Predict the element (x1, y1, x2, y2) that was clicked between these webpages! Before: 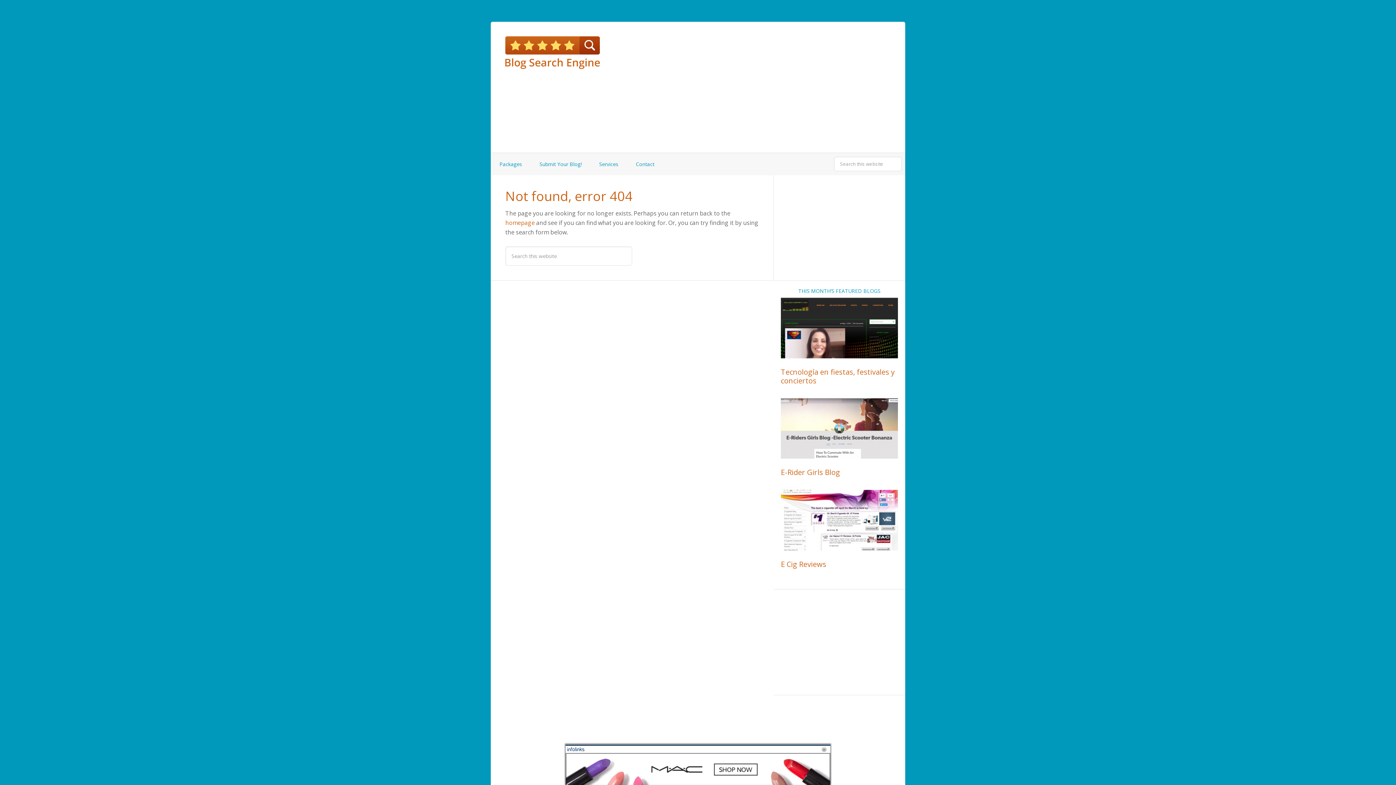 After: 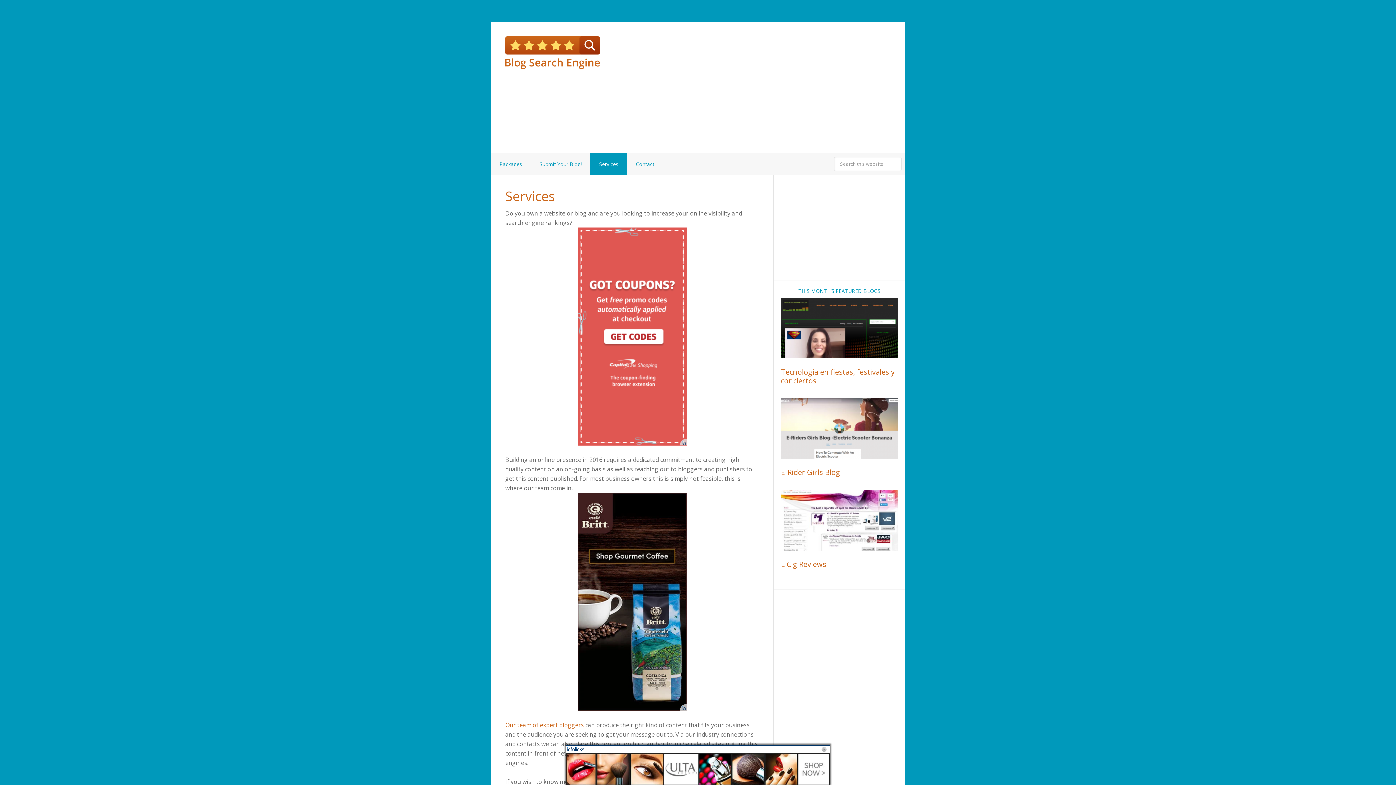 Action: label: Services bbox: (590, 153, 627, 175)